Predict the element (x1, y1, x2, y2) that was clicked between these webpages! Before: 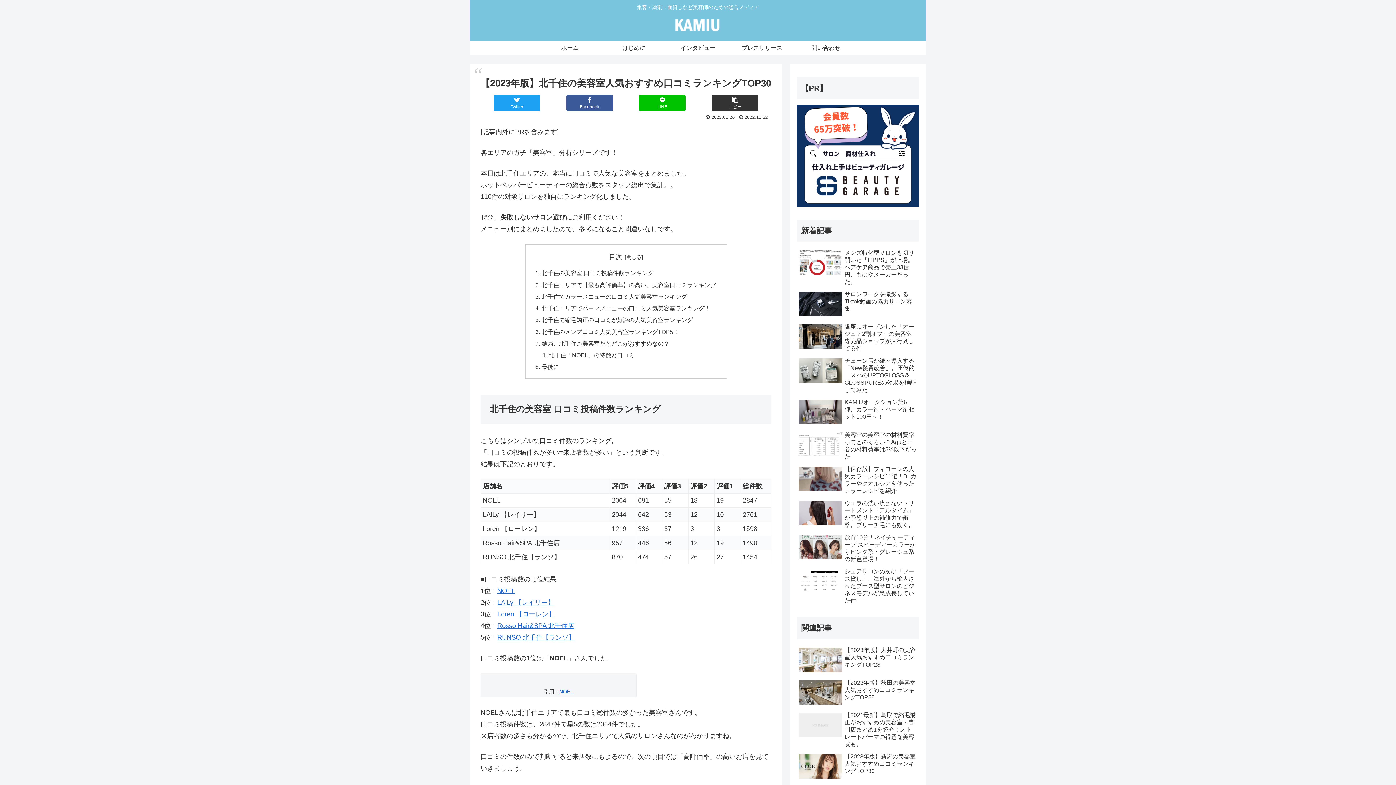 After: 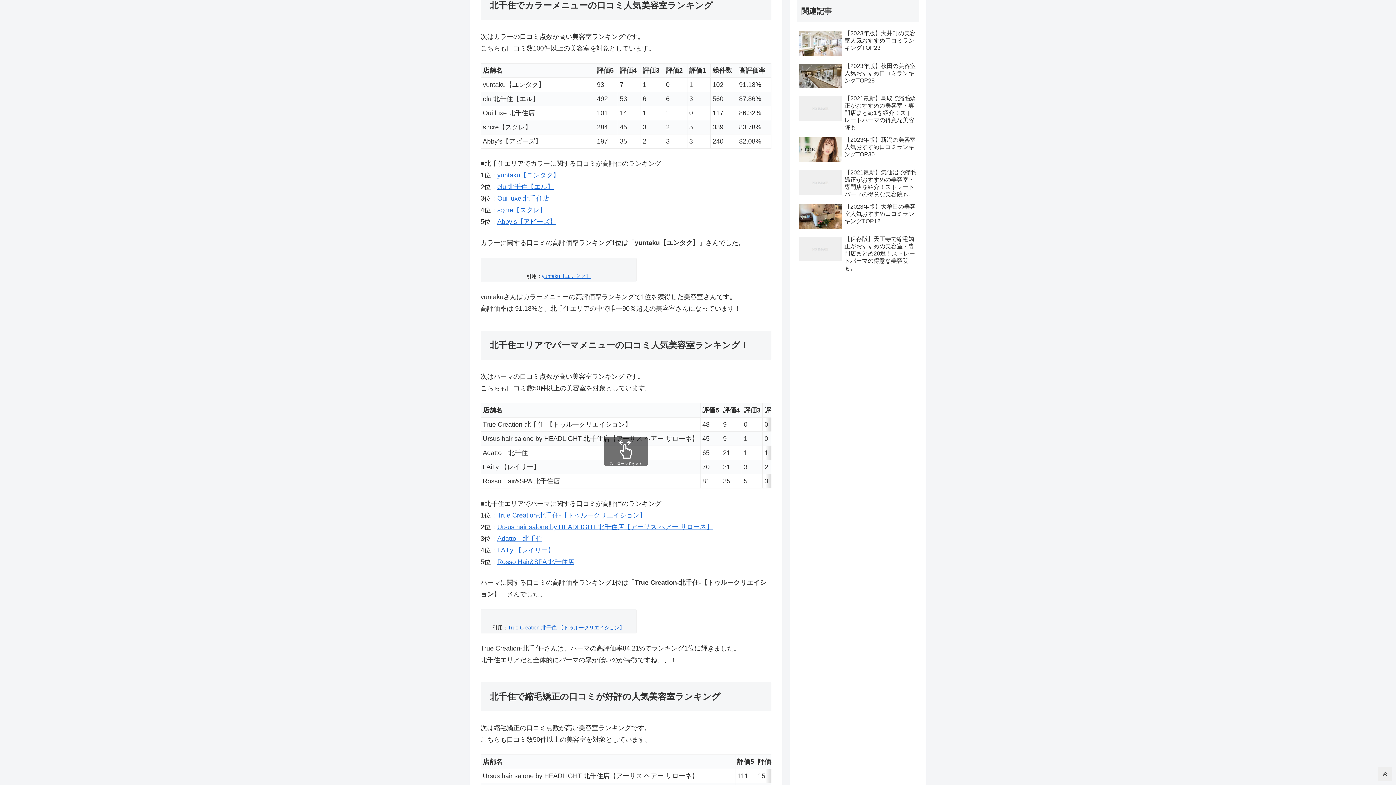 Action: bbox: (541, 293, 687, 299) label: 北千住でカラーメニューの口コミ人気美容室ランキング